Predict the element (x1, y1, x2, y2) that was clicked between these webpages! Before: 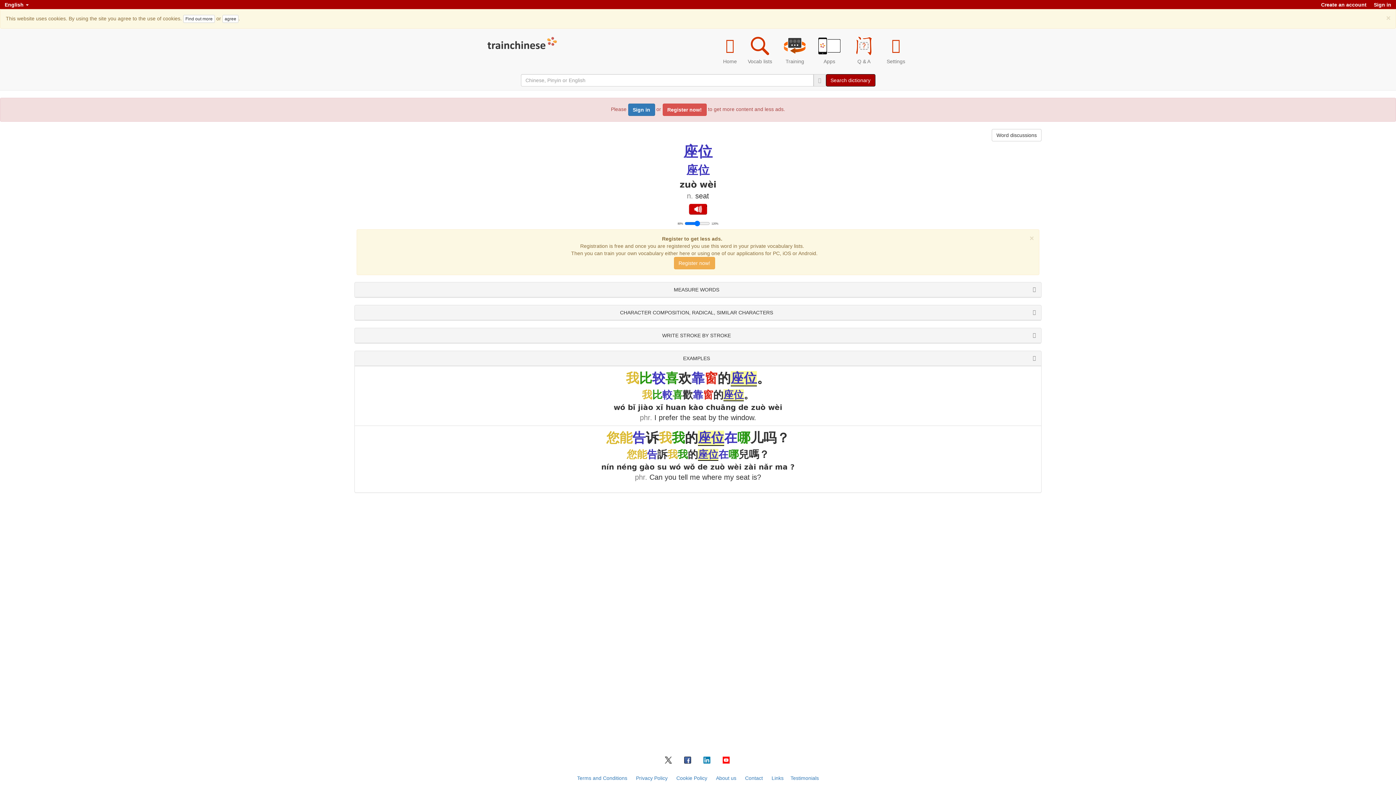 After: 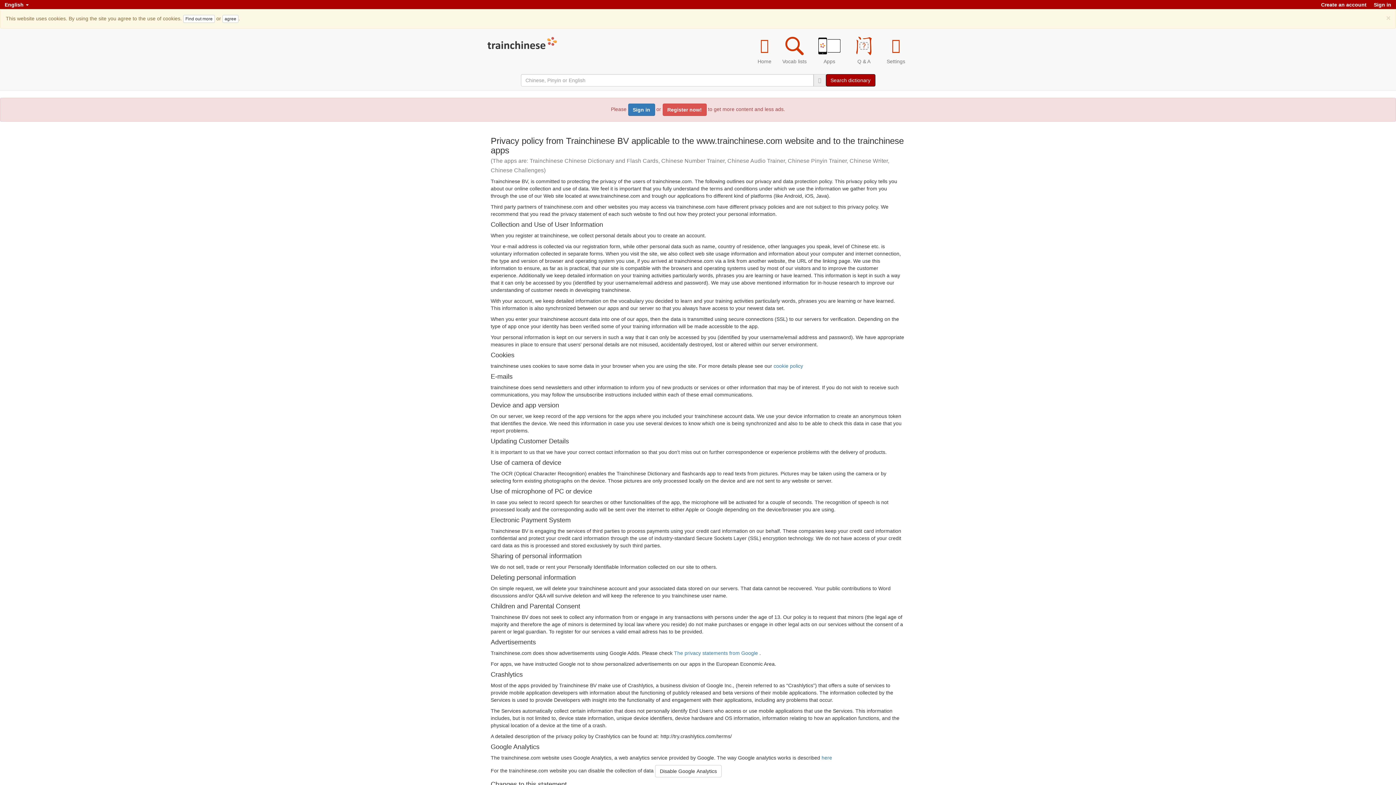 Action: label: Privacy Policy bbox: (636, 775, 667, 781)